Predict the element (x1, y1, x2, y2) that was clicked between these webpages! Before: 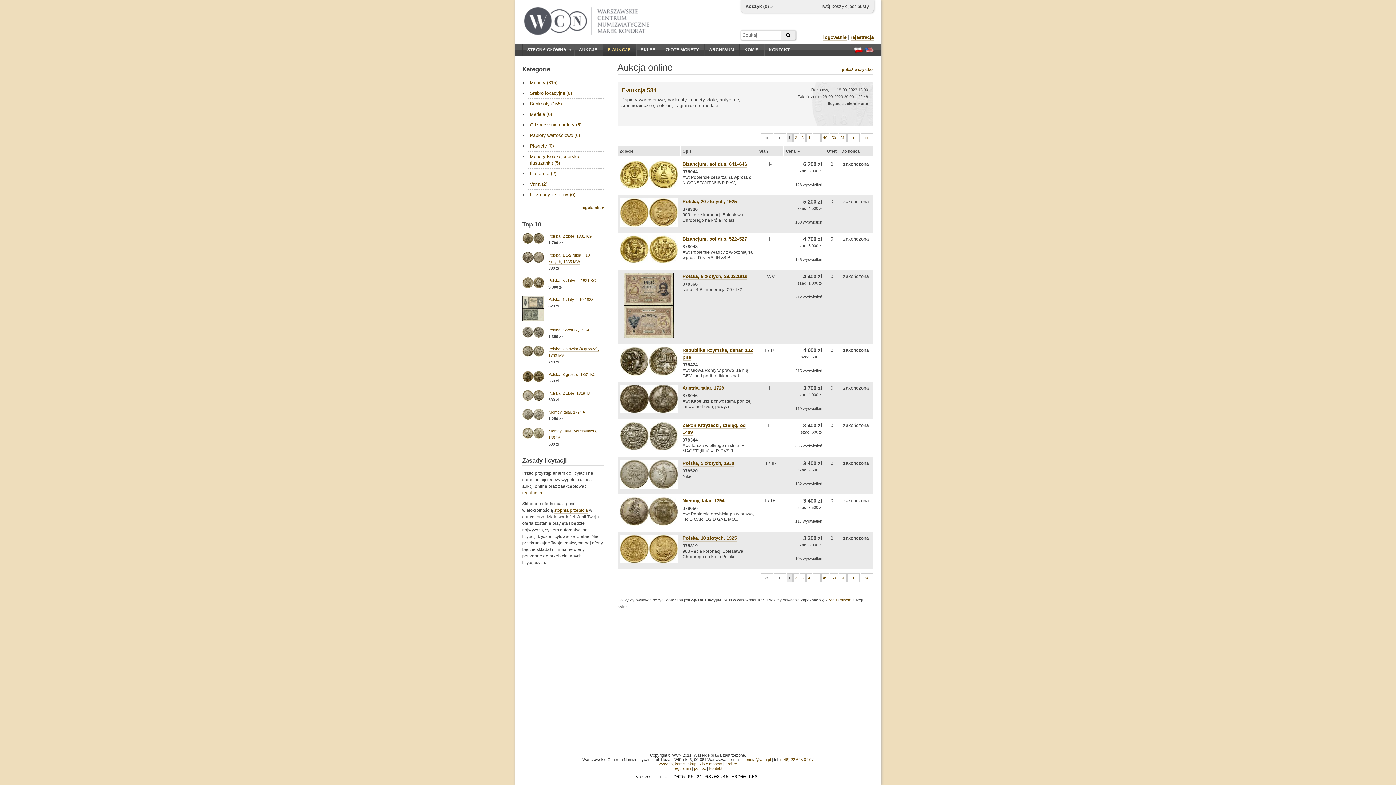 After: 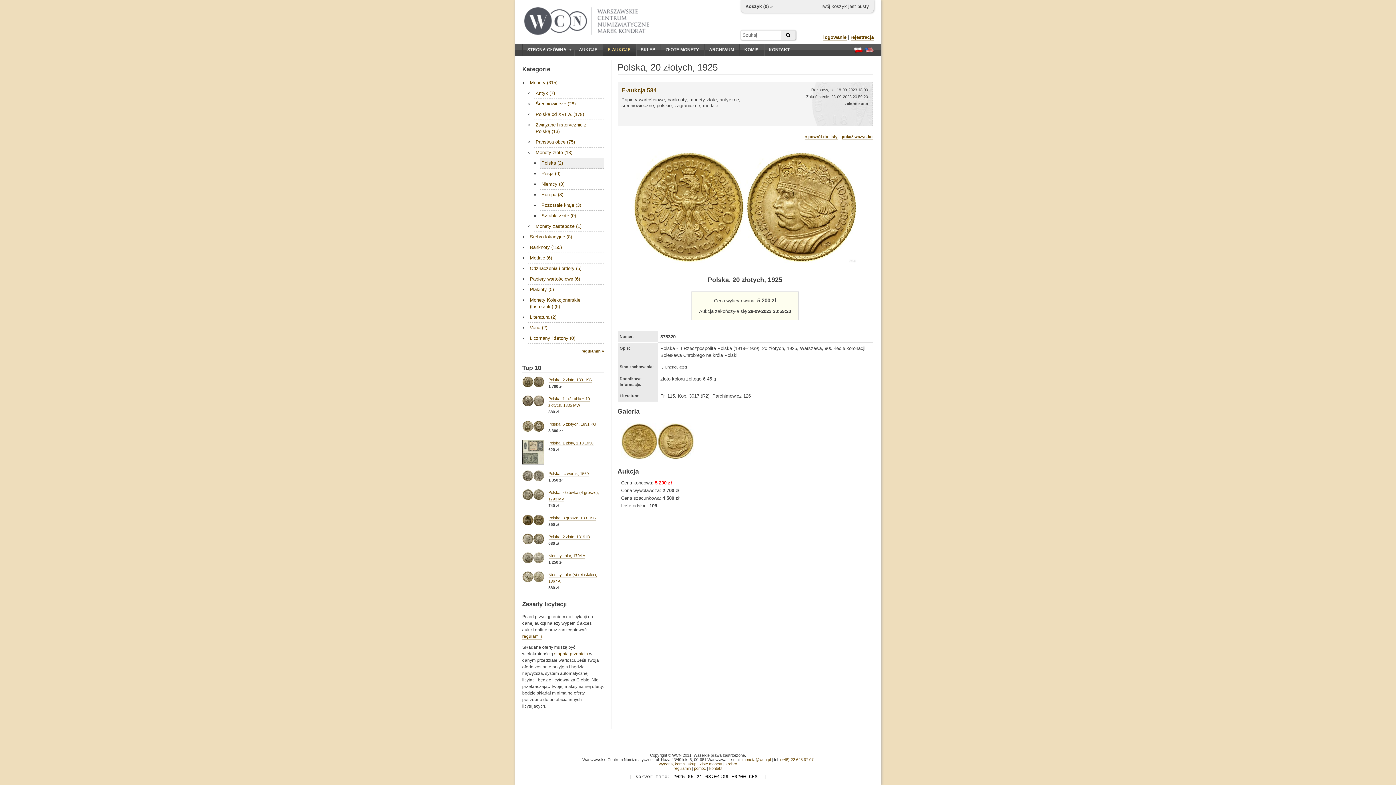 Action: label: Polska, 20 złotych, 1925 bbox: (682, 198, 736, 205)